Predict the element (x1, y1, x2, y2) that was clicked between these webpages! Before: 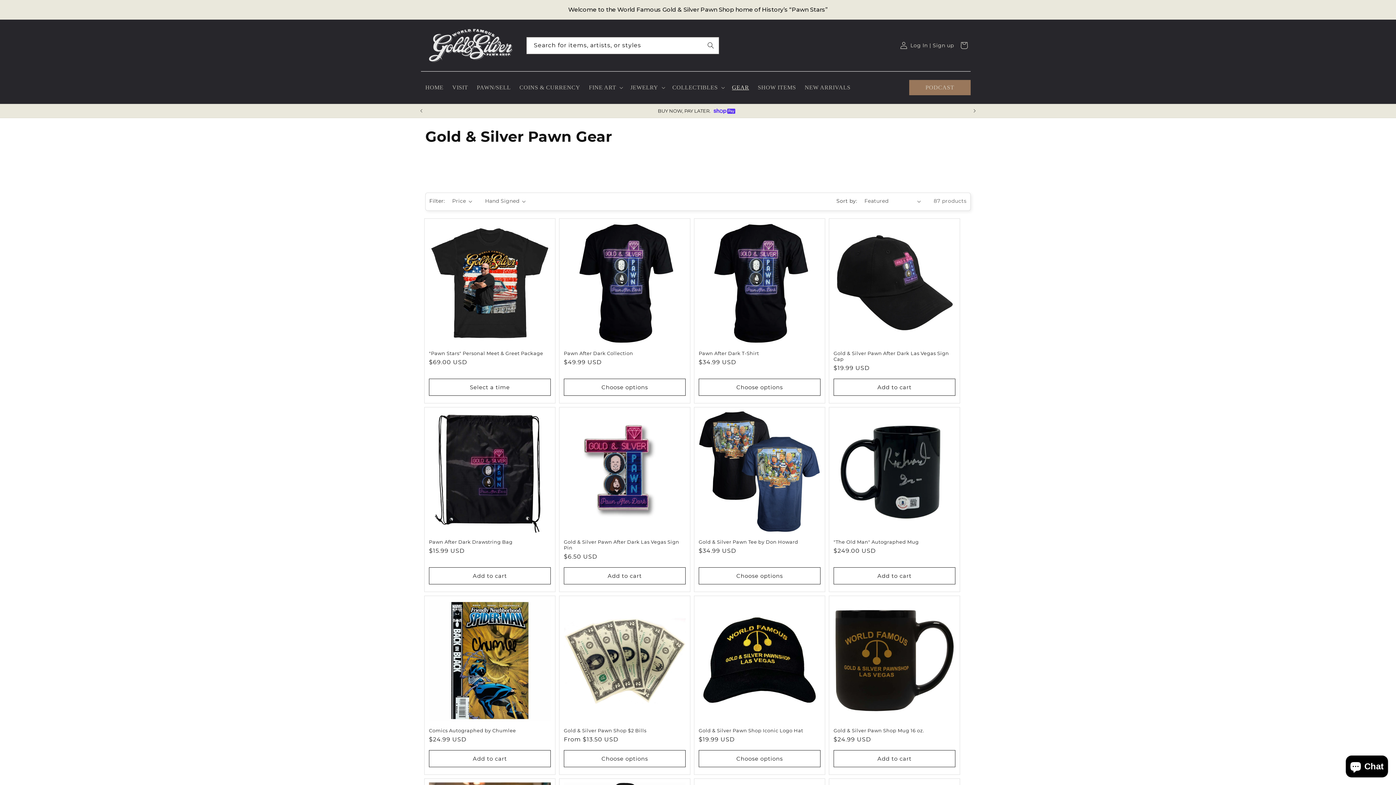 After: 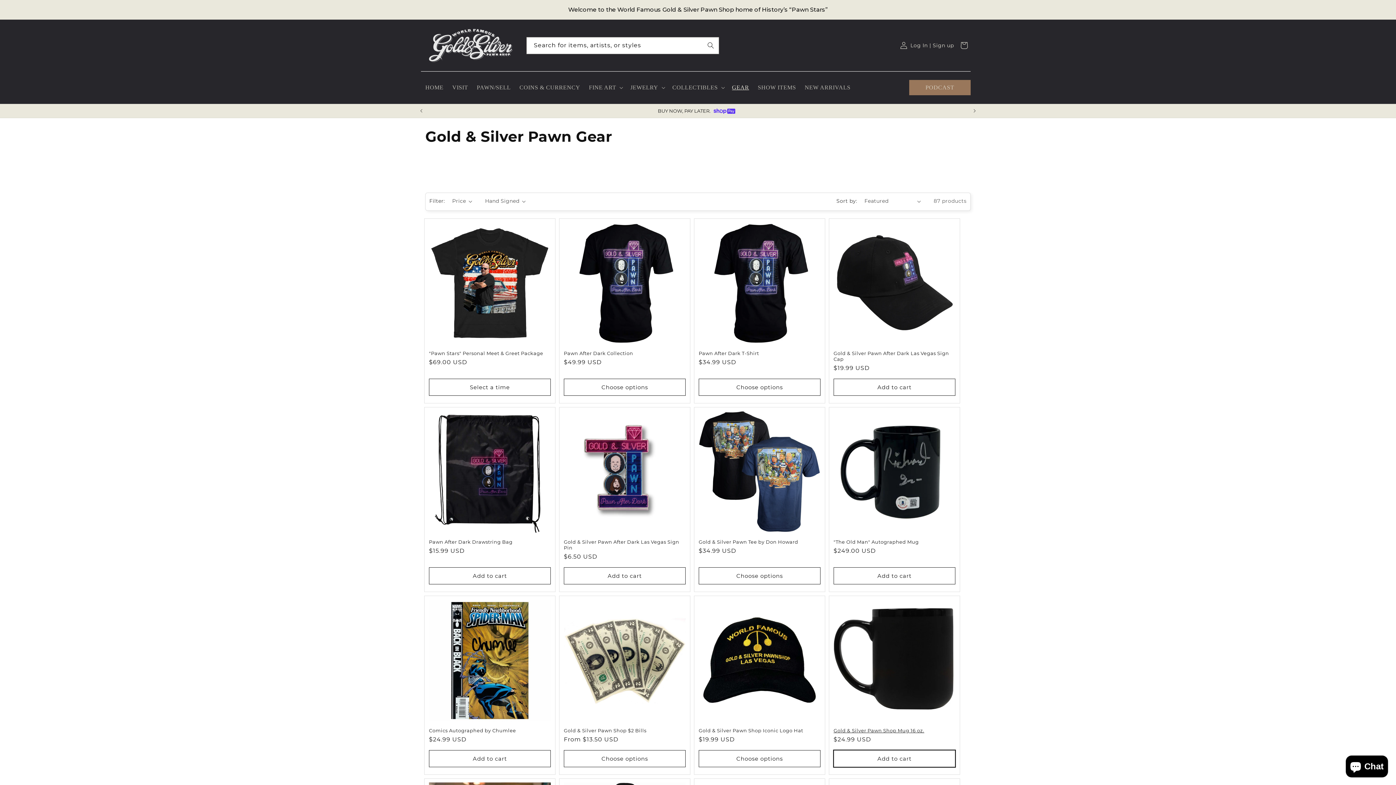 Action: bbox: (833, 750, 955, 767) label: Add to cart